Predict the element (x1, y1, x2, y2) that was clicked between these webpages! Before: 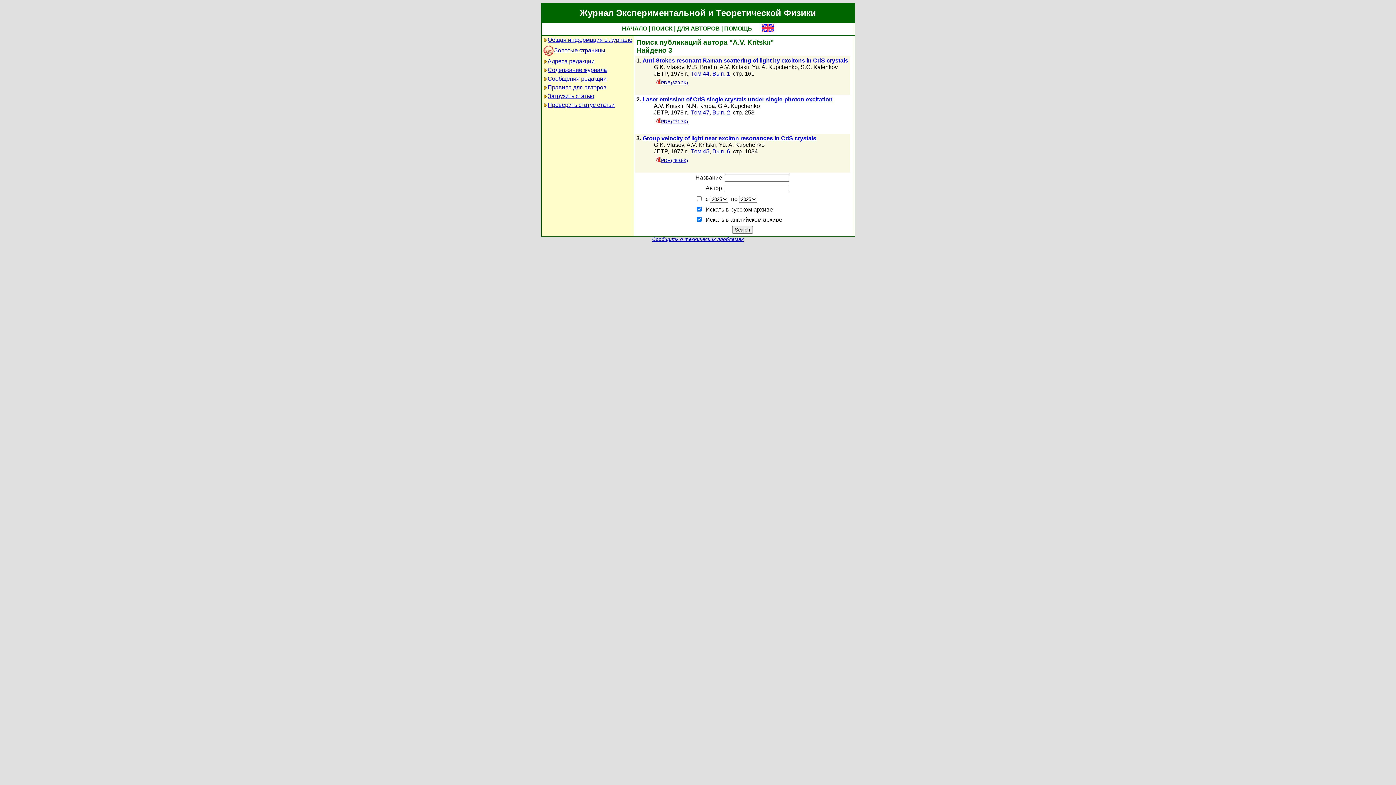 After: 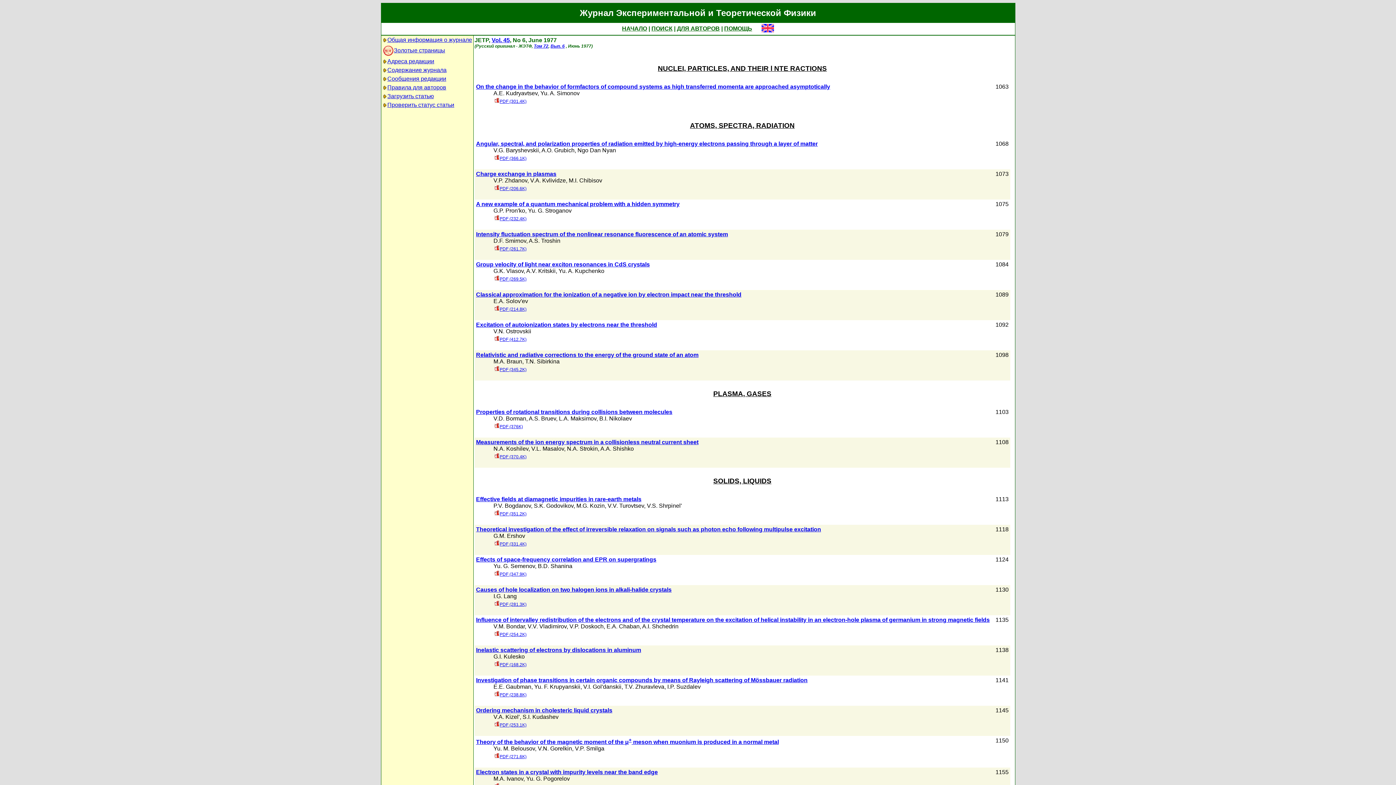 Action: bbox: (712, 148, 730, 154) label: Вып. 6